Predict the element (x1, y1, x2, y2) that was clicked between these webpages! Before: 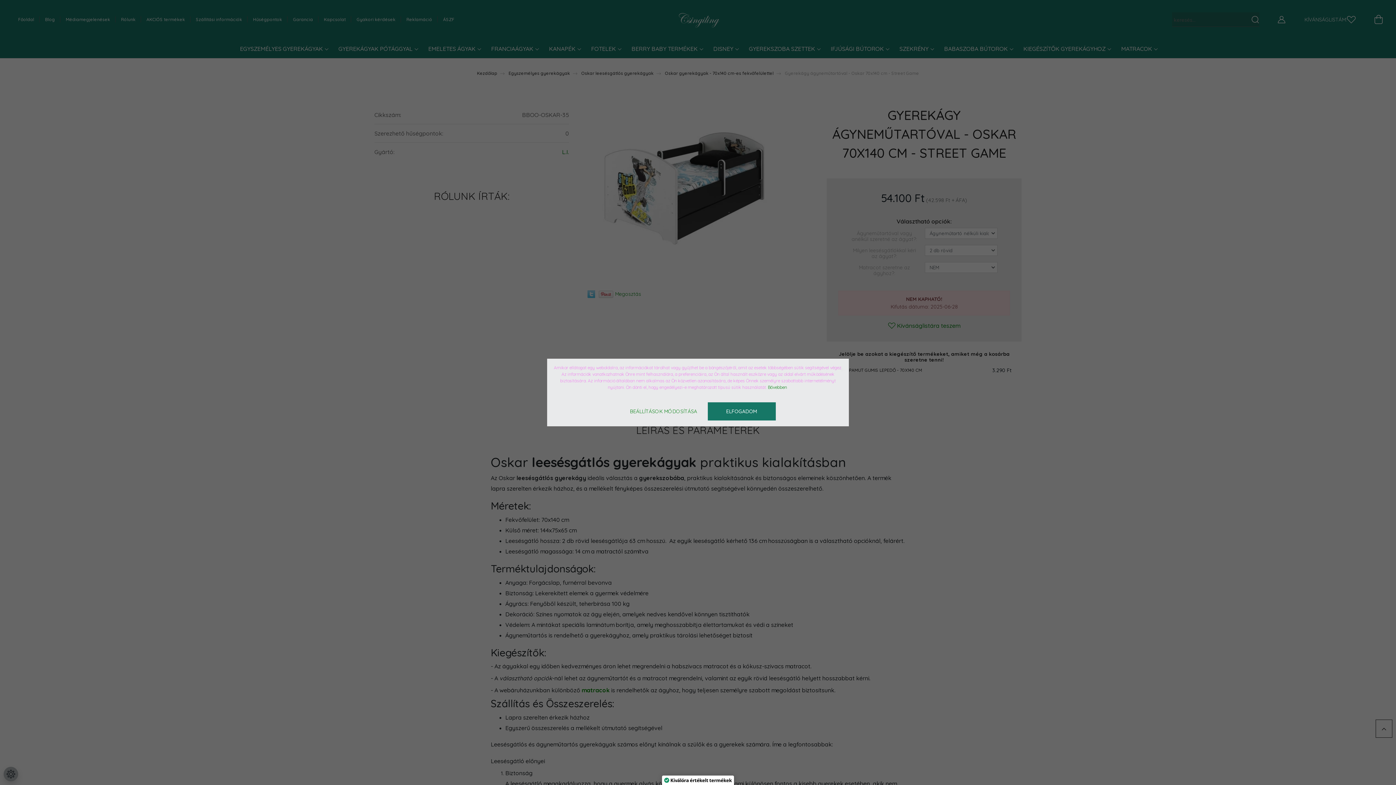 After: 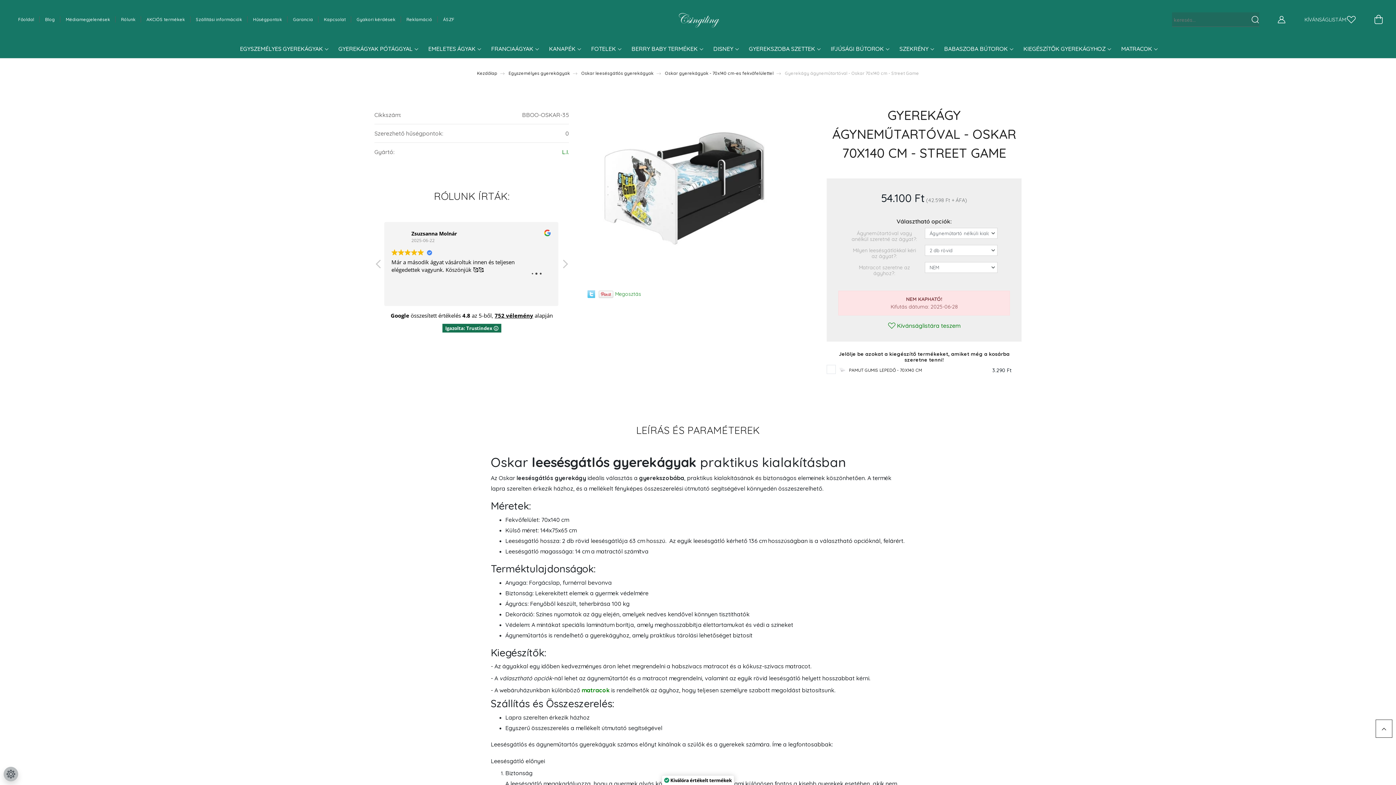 Action: bbox: (707, 402, 775, 420) label: ELFOGADOM